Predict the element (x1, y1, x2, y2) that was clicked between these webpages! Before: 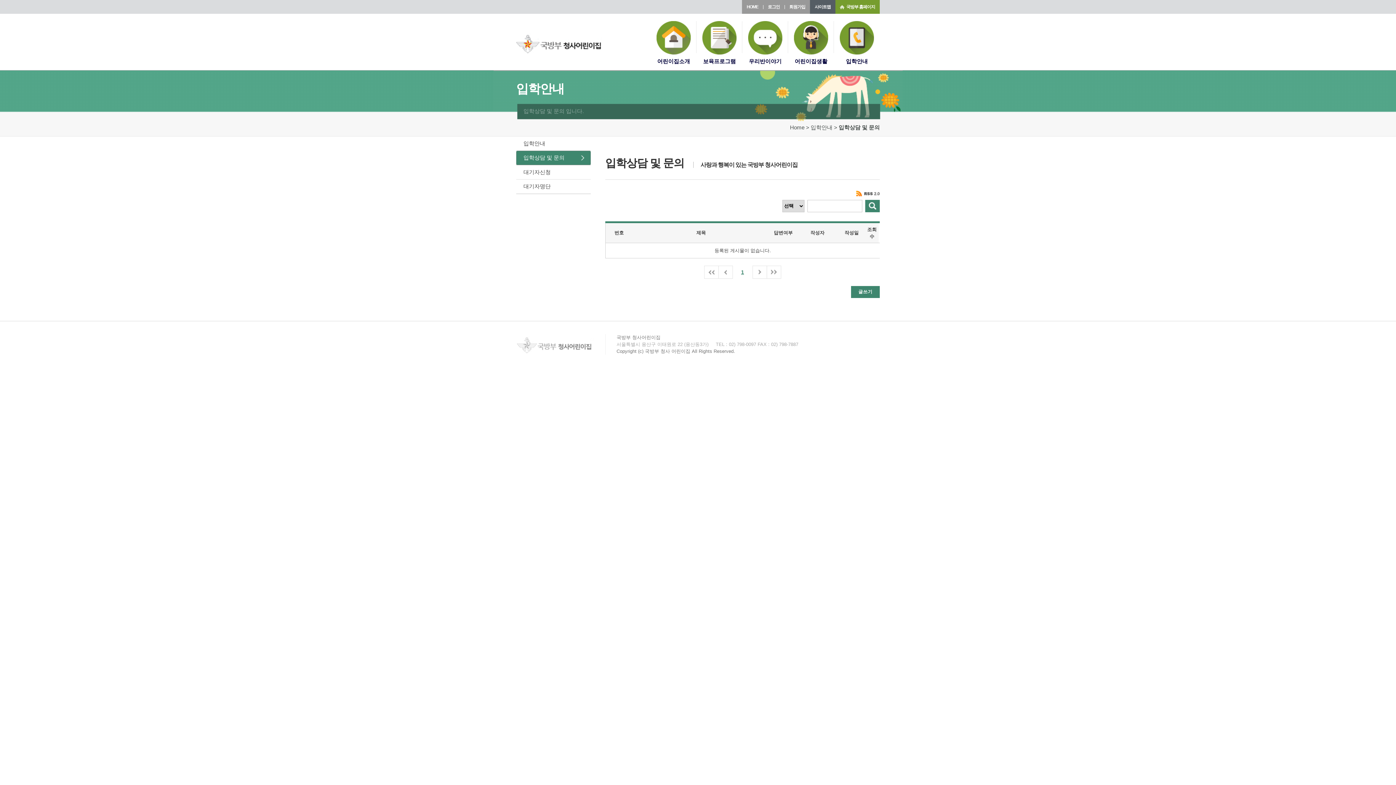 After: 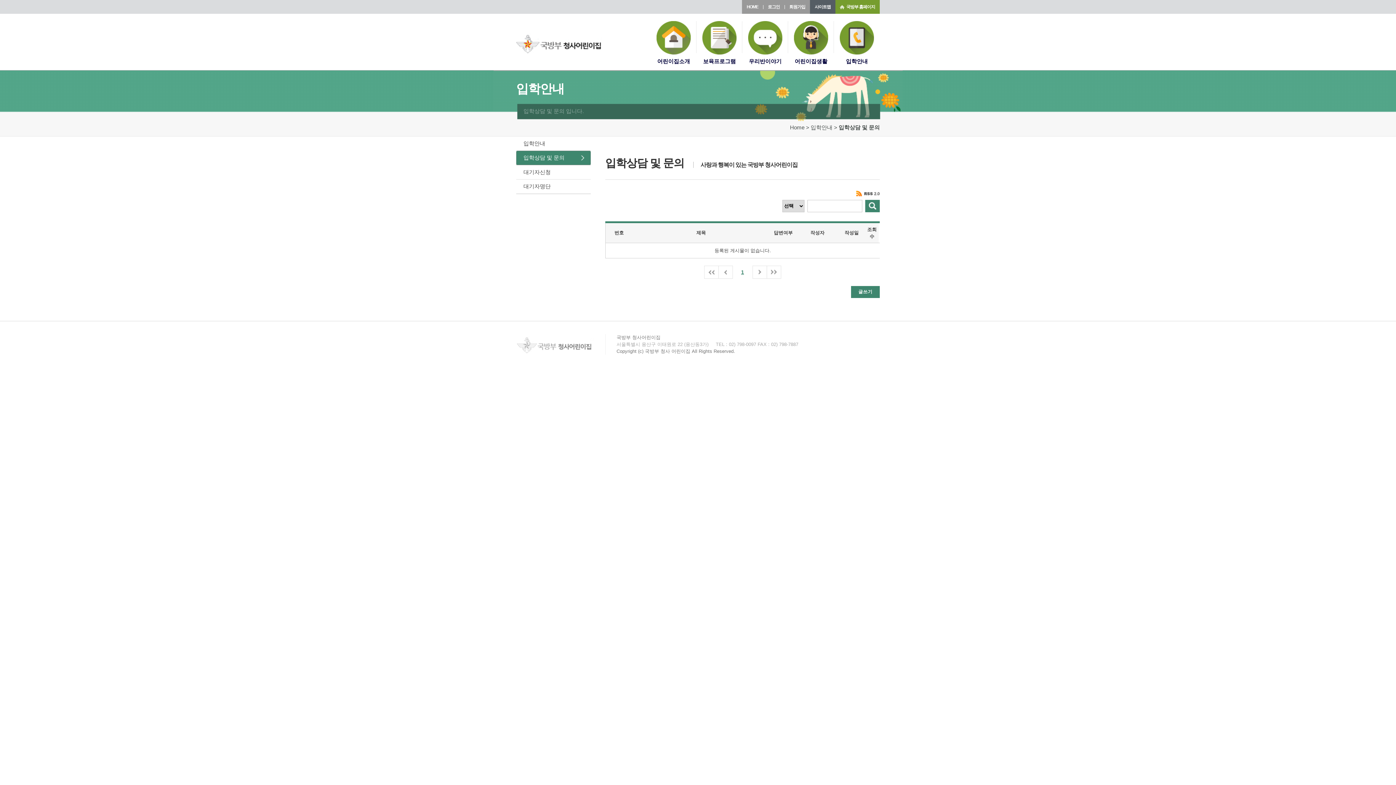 Action: label: 국방부 홈페이지 bbox: (835, 0, 880, 13)